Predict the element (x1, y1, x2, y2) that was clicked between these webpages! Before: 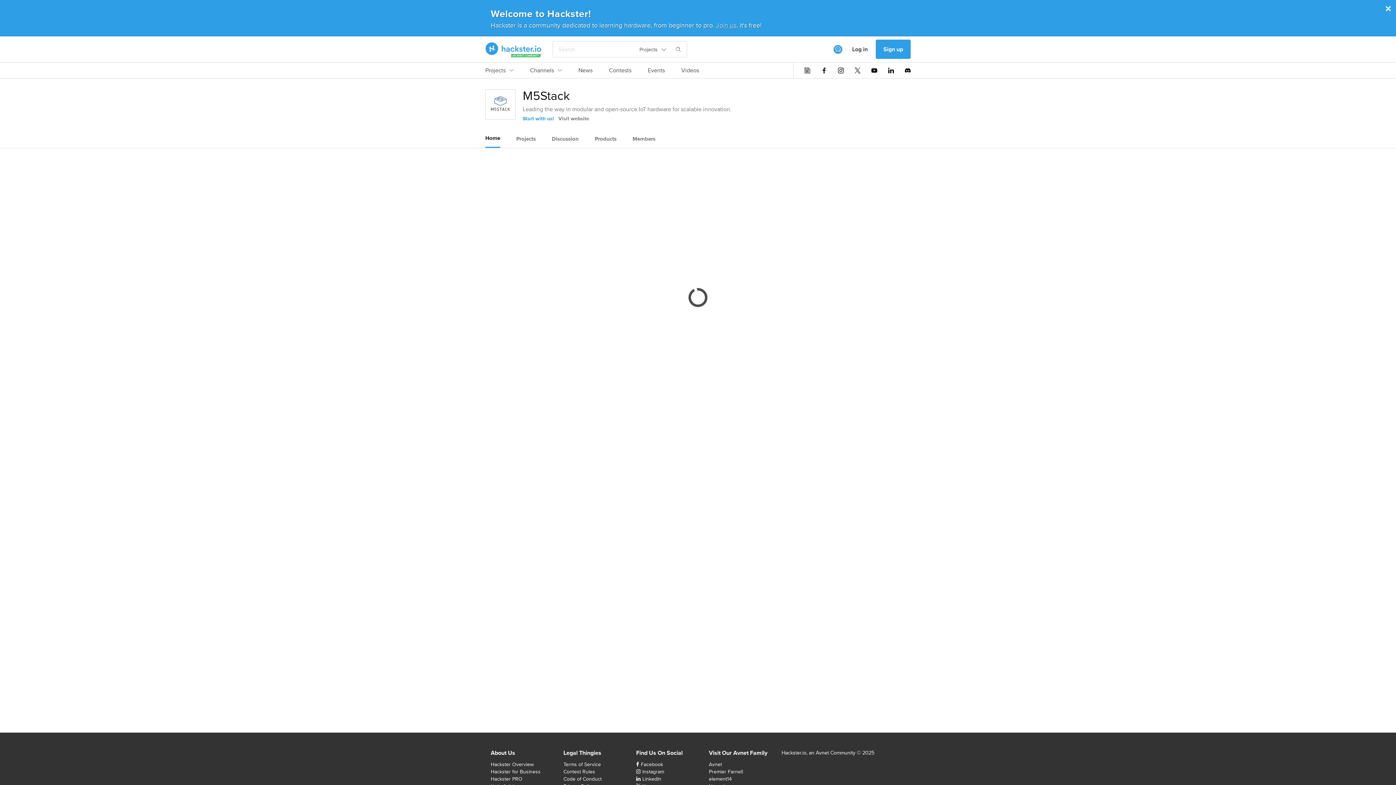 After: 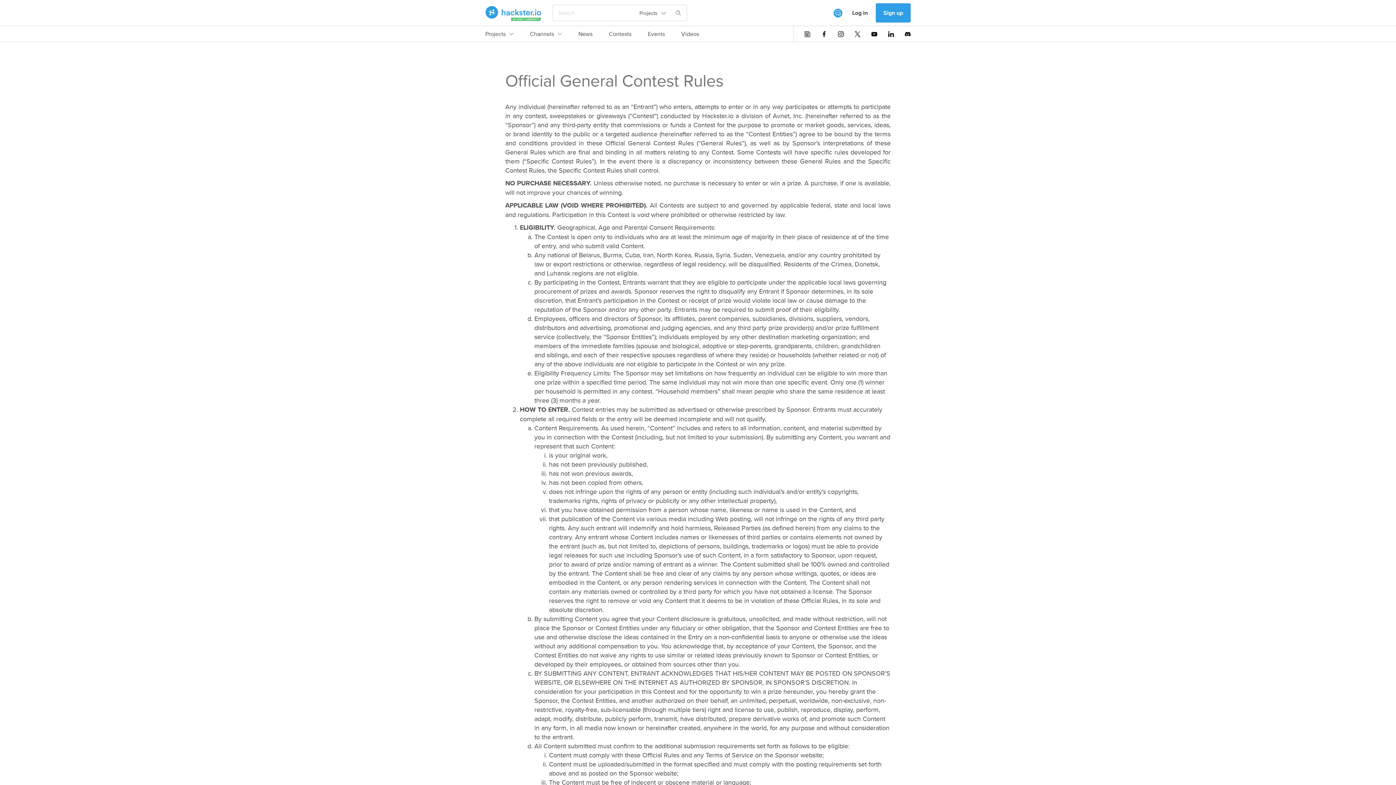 Action: bbox: (563, 768, 595, 775) label: Contest Rules